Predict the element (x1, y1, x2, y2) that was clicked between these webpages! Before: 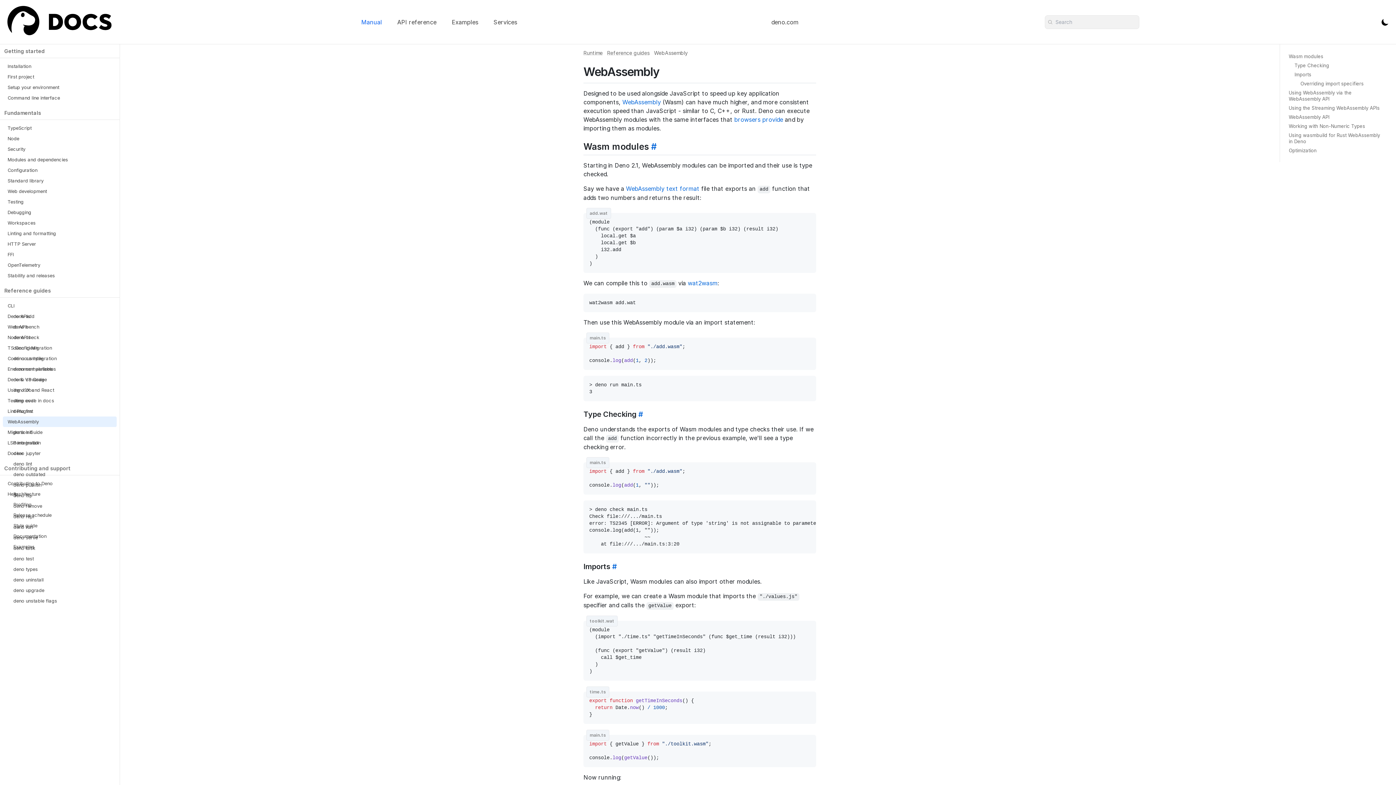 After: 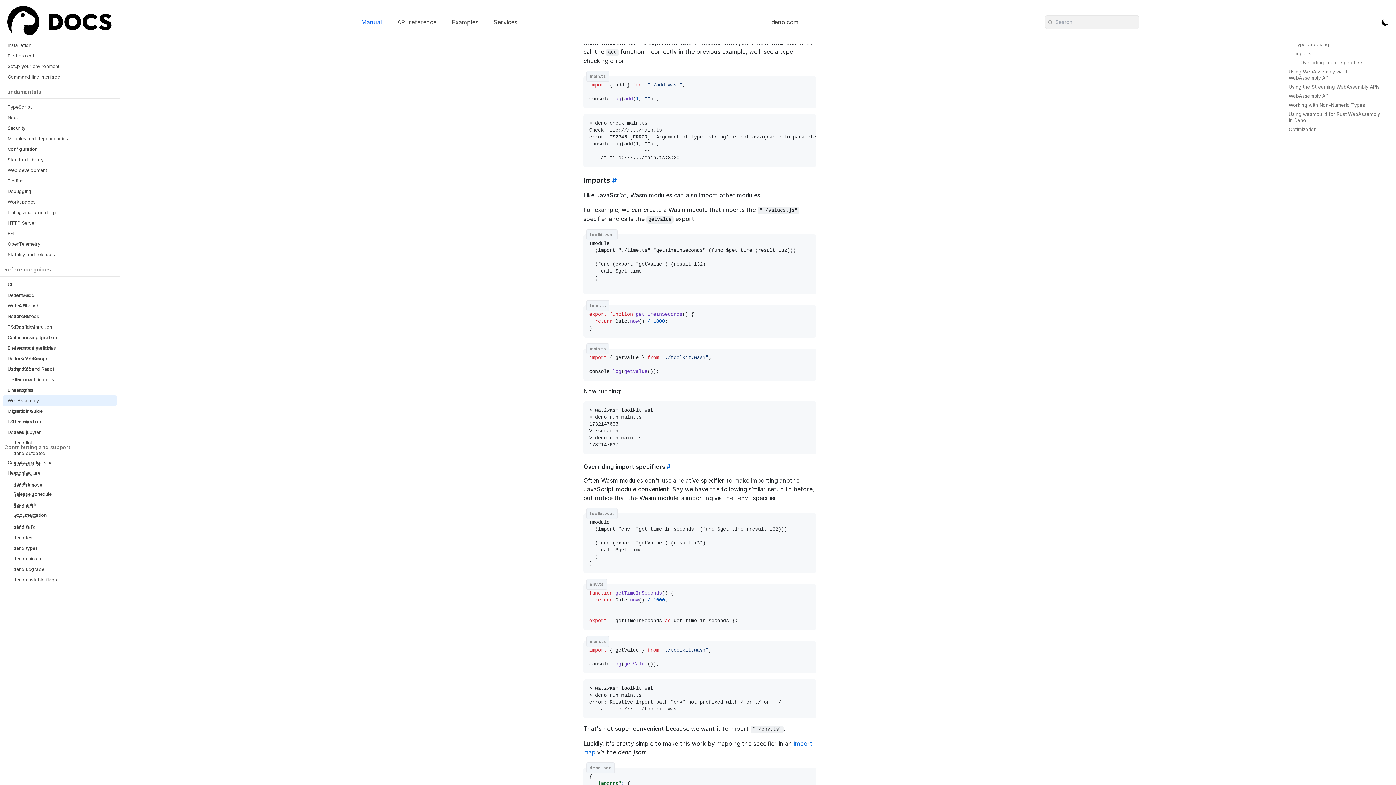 Action: label: Type Checking bbox: (1294, 62, 1329, 68)